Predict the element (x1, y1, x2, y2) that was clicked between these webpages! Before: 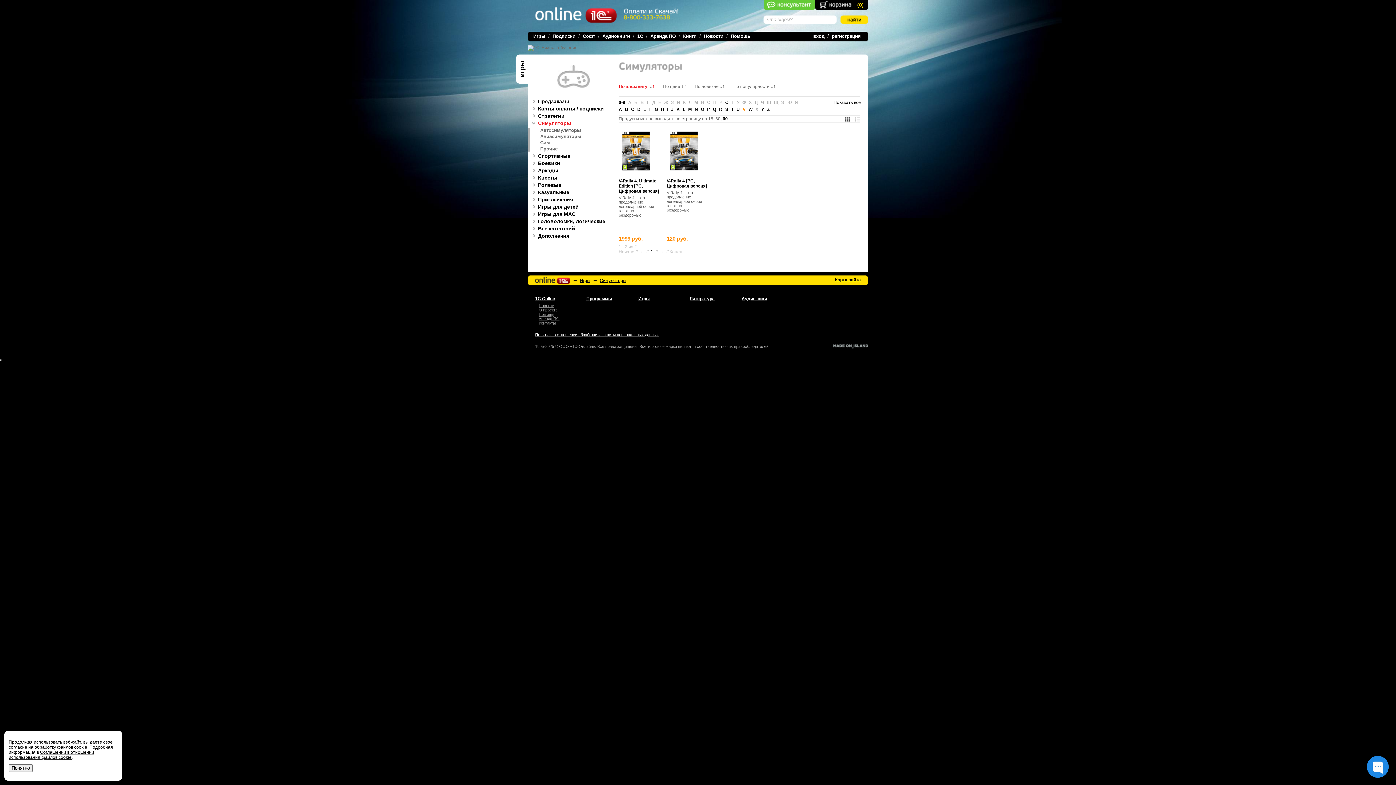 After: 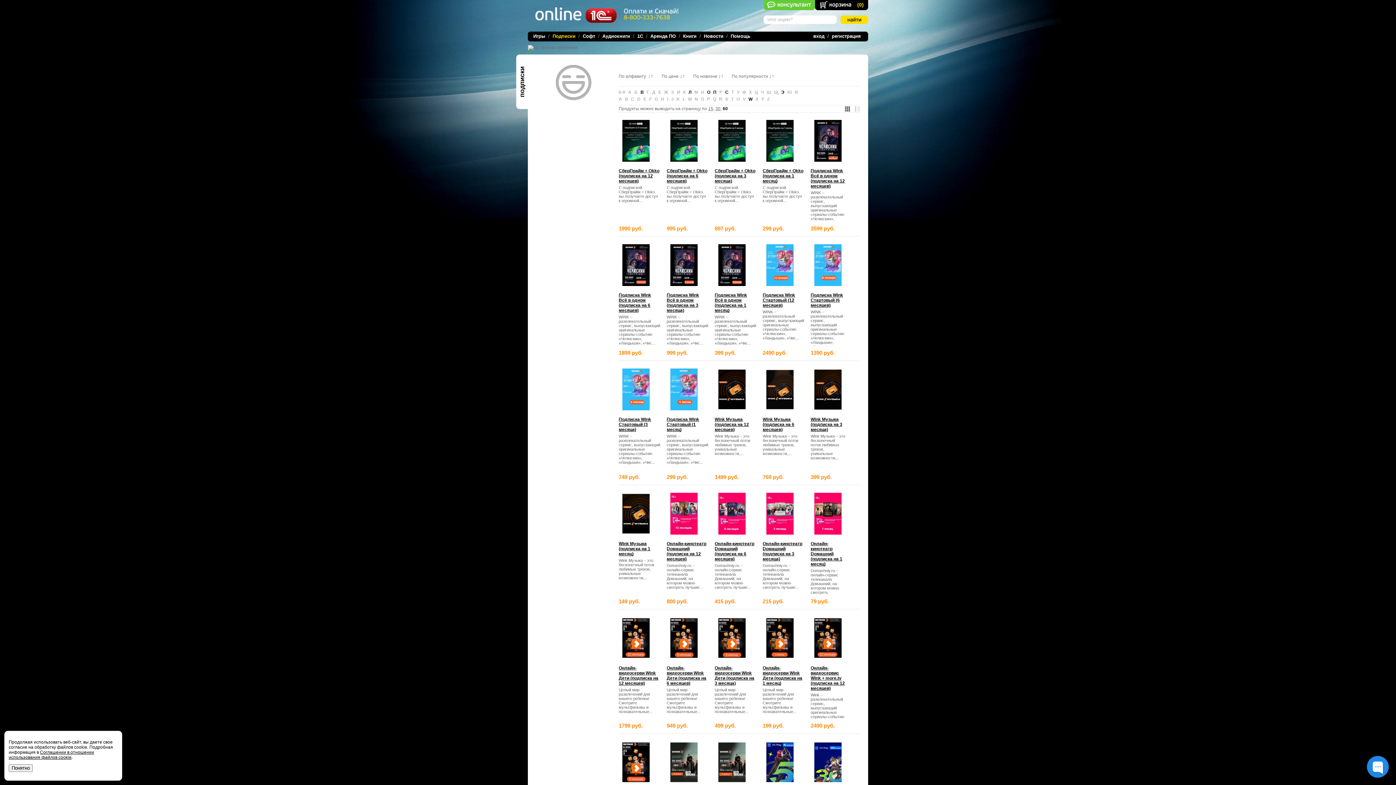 Action: label: Подписки bbox: (552, 33, 575, 38)